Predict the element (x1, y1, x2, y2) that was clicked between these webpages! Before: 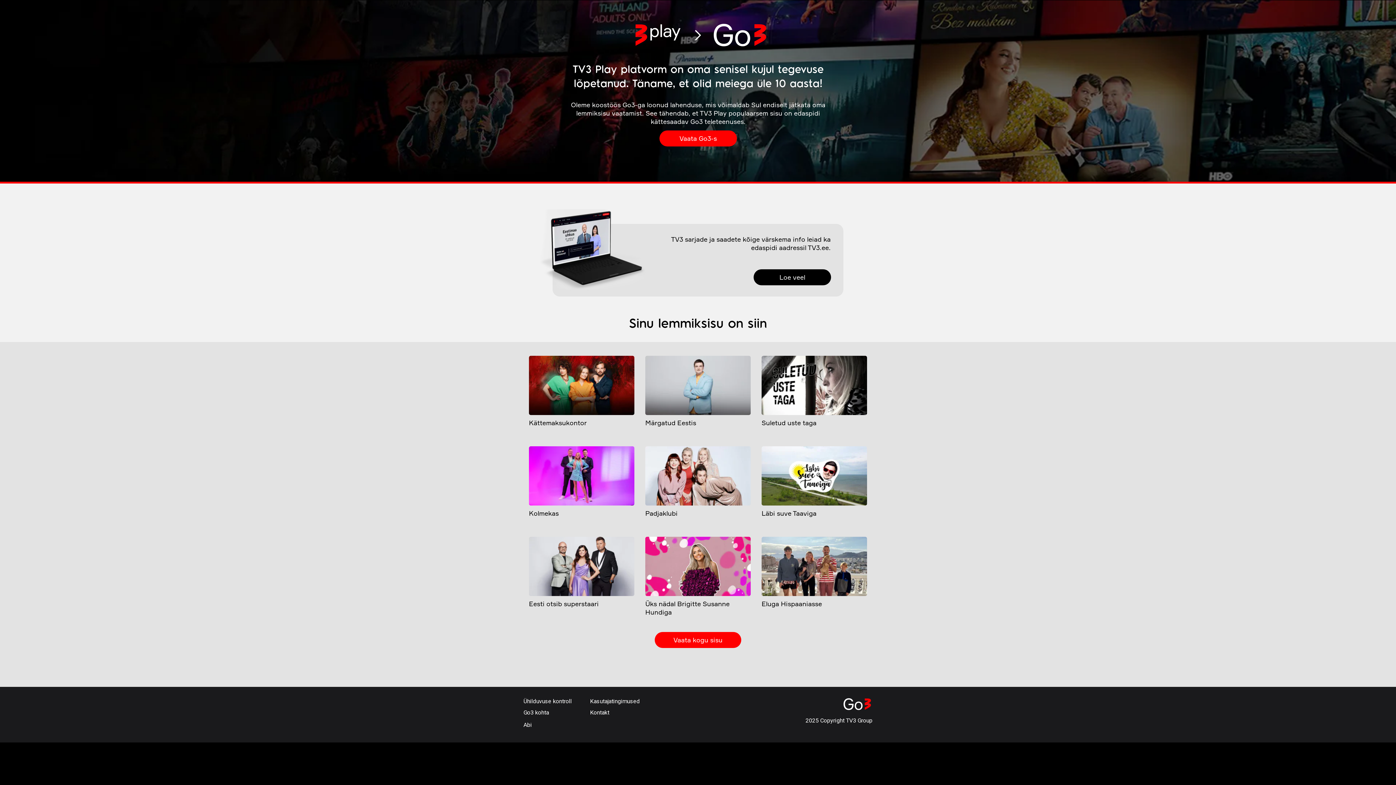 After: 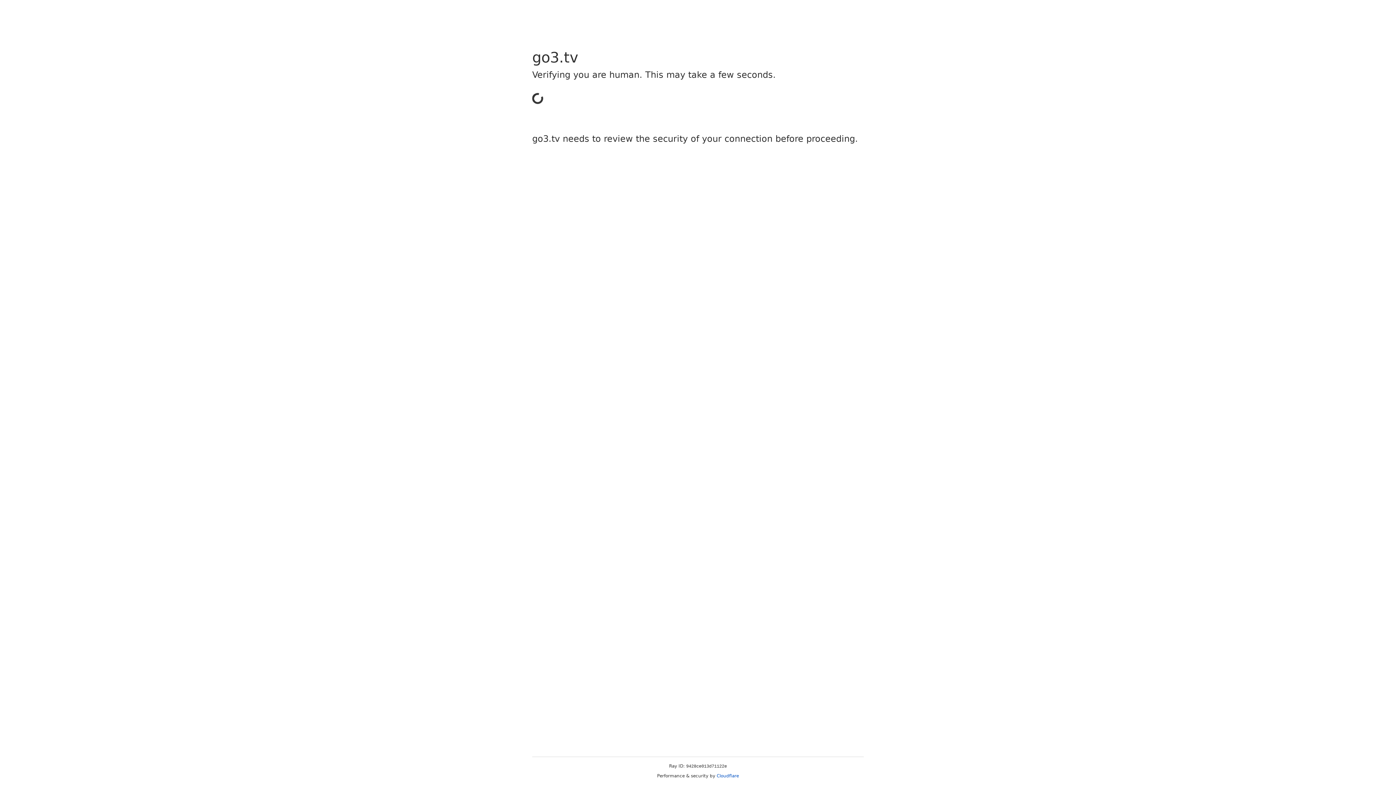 Action: bbox: (590, 698, 640, 705) label: Kasutajatingimused